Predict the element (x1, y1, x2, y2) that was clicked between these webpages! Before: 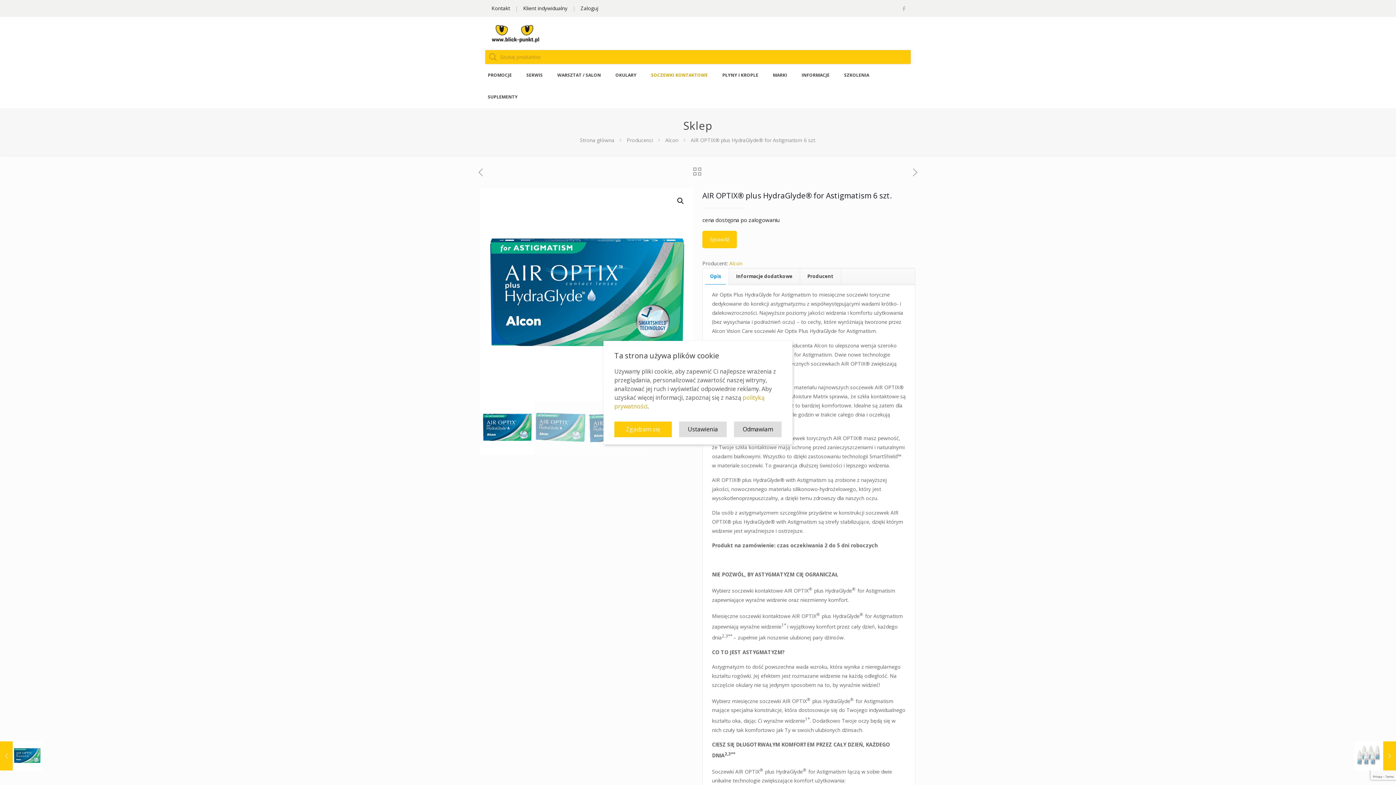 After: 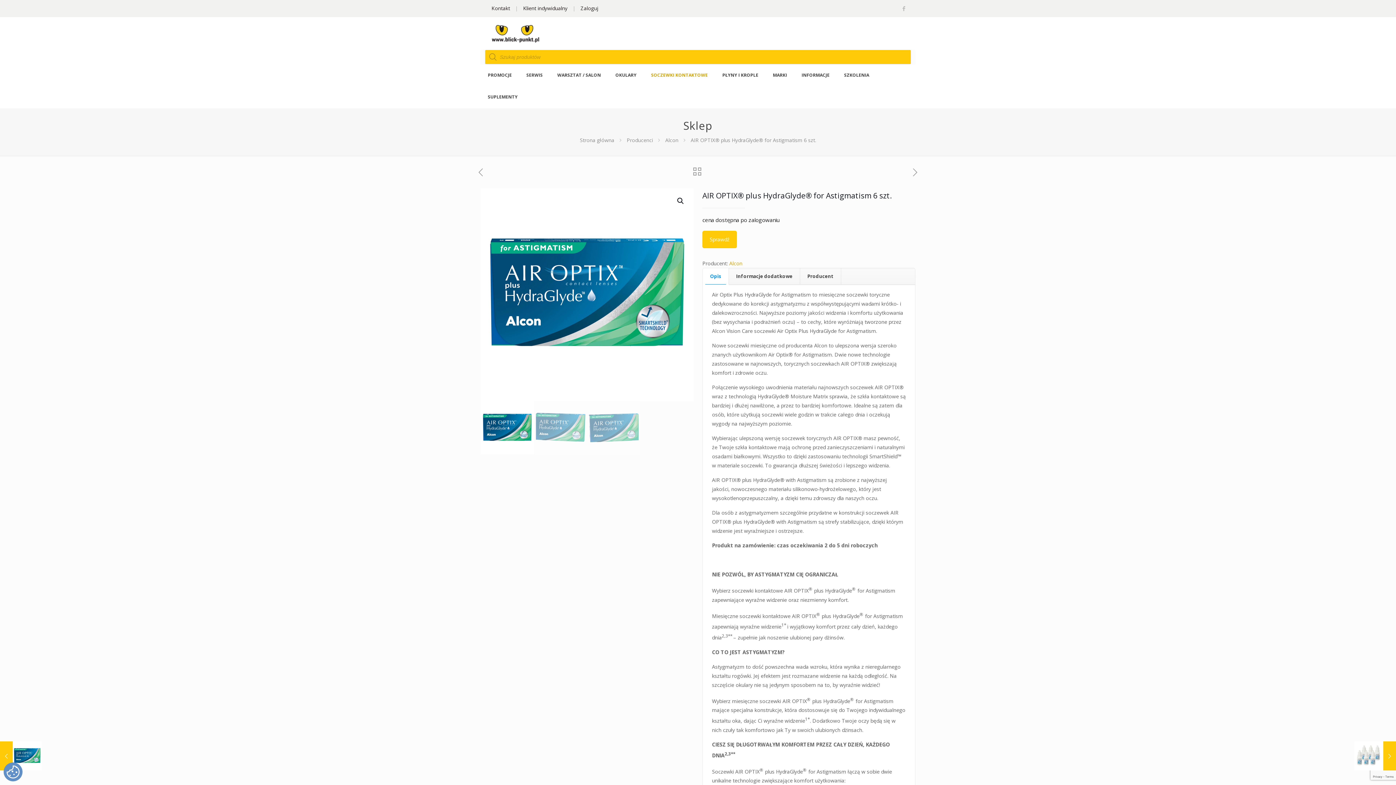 Action: label: Odmawiam bbox: (734, 421, 781, 437)